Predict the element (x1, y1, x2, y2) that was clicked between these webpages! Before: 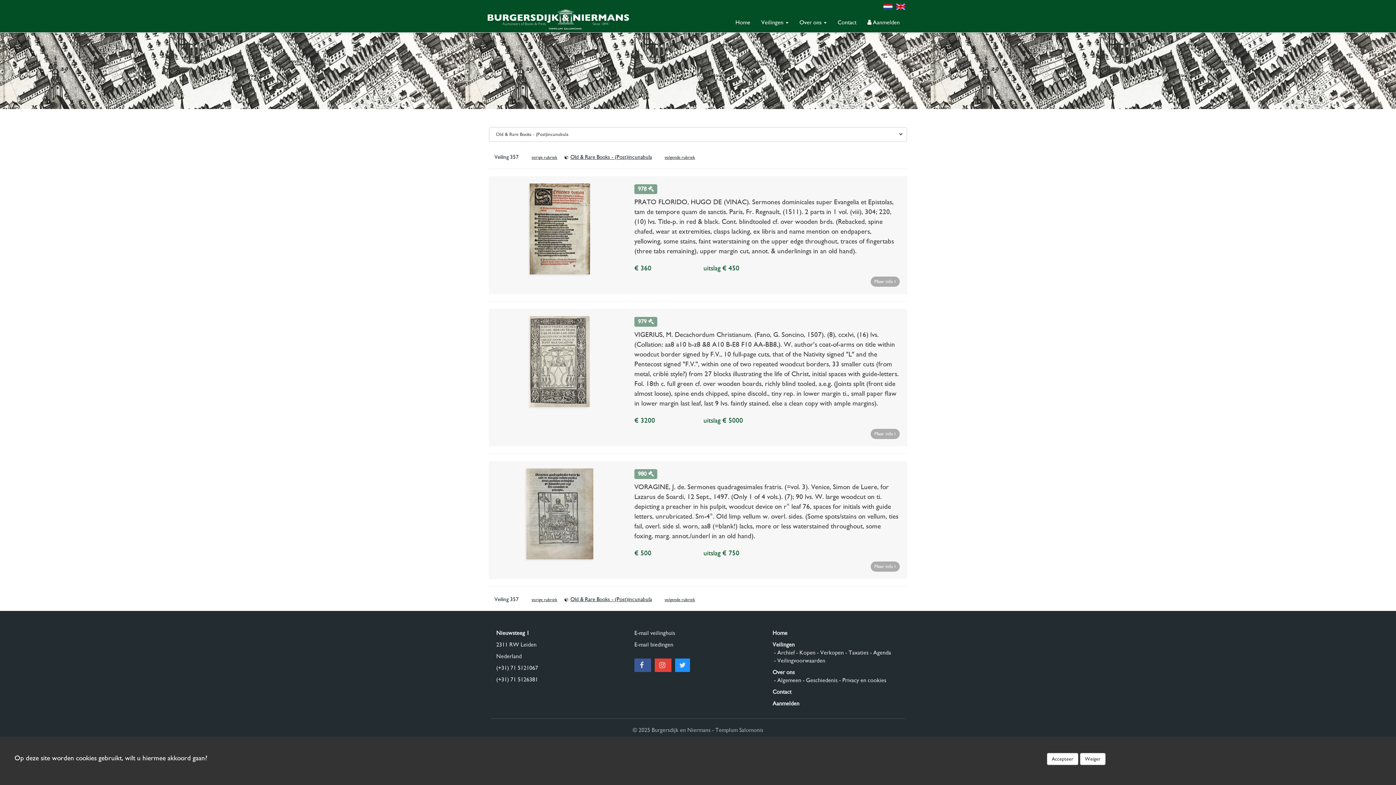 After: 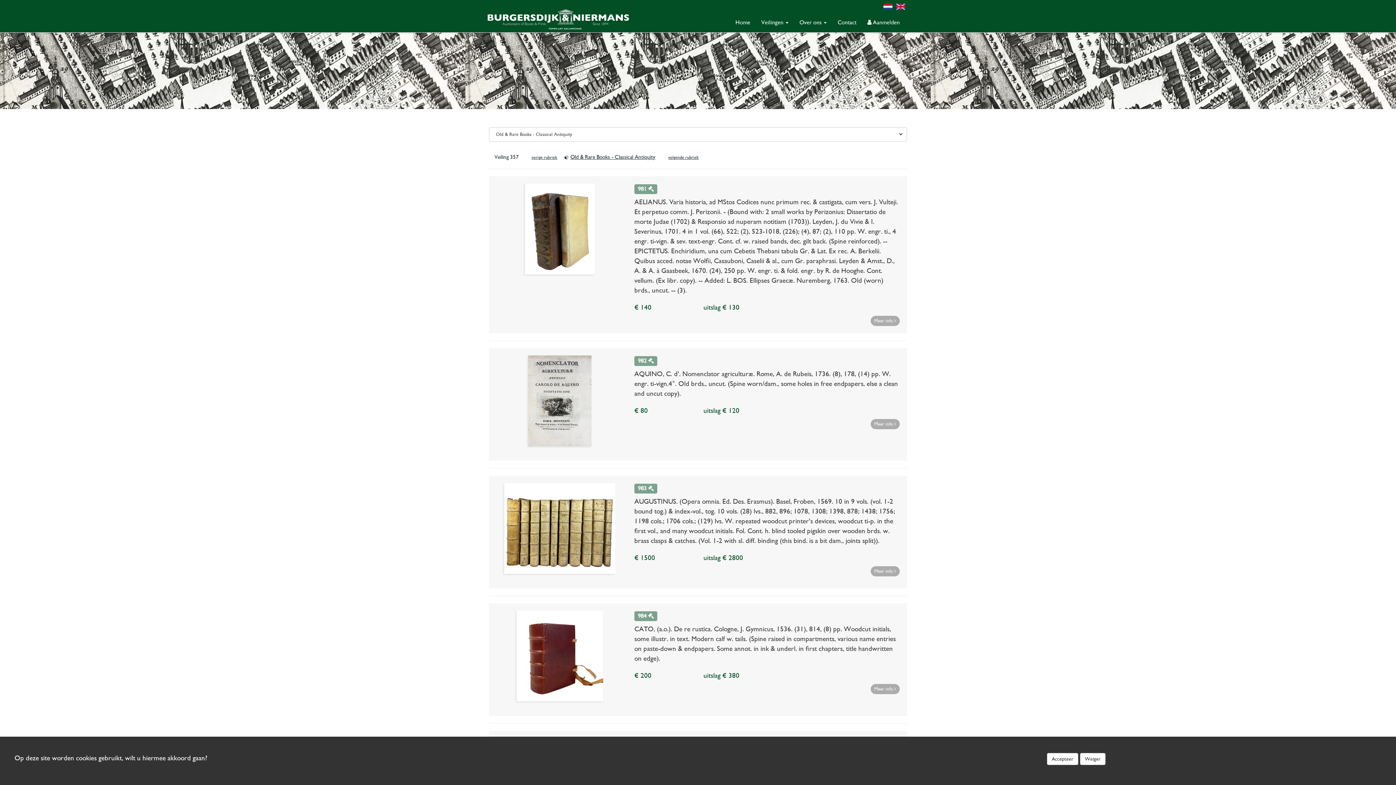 Action: label: volgende rubriek bbox: (664, 154, 695, 160)